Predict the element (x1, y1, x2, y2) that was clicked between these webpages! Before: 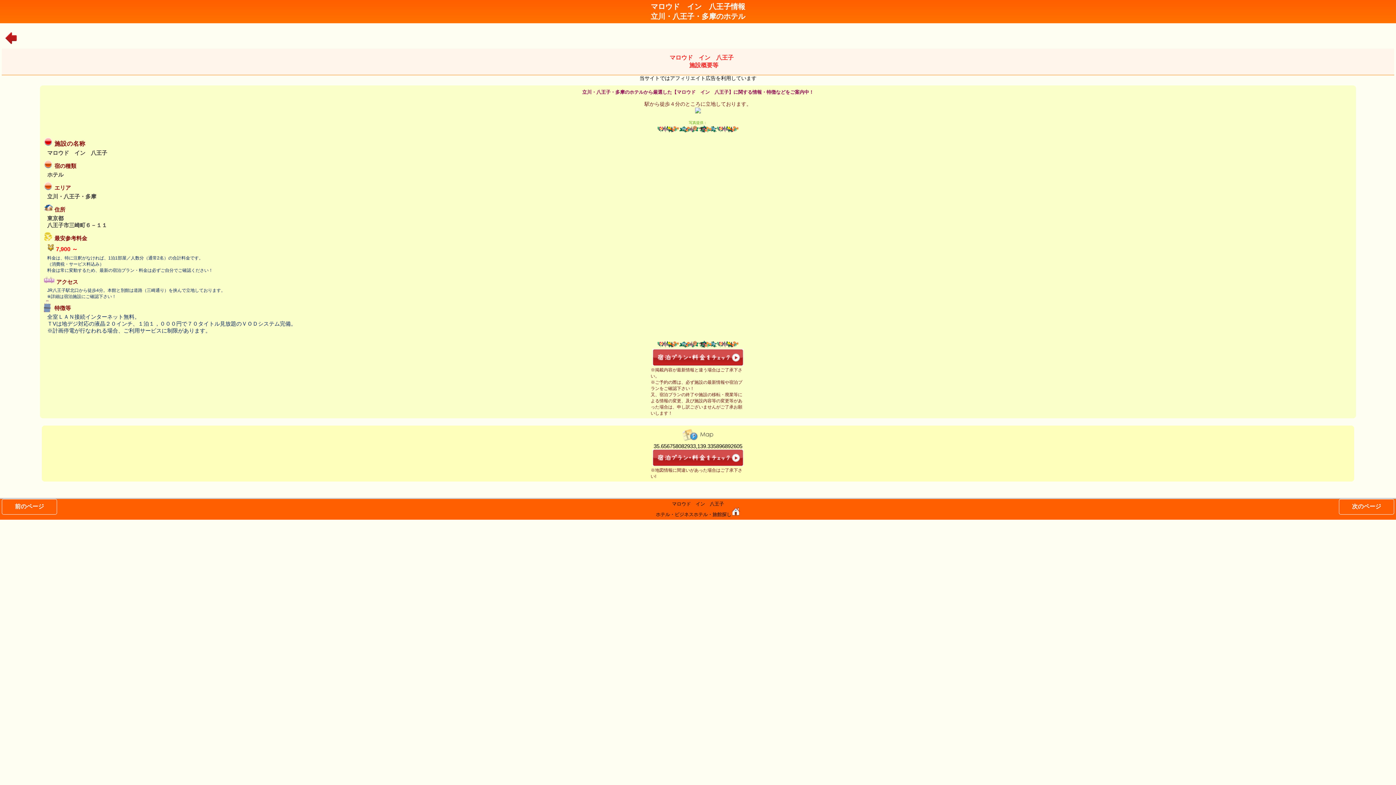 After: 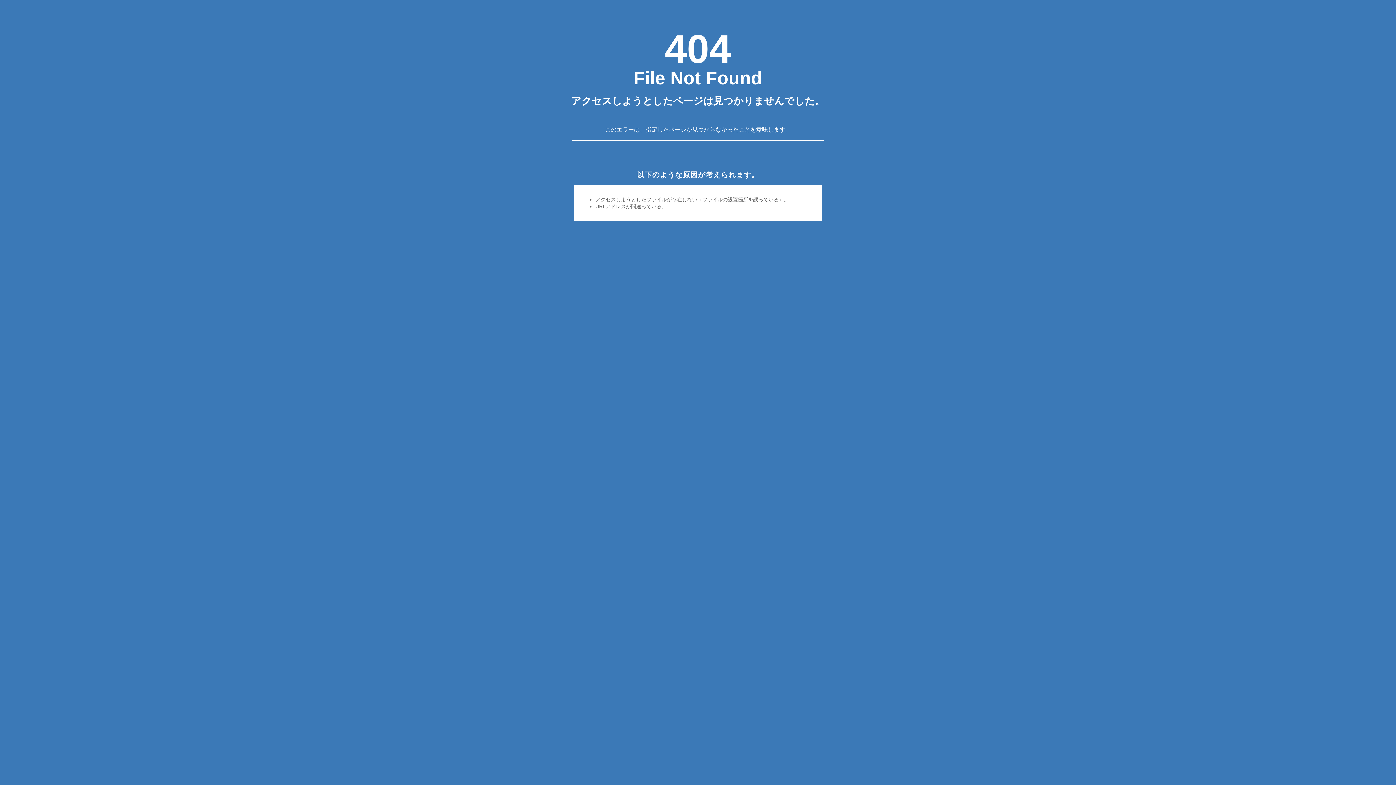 Action: bbox: (695, 108, 701, 114)